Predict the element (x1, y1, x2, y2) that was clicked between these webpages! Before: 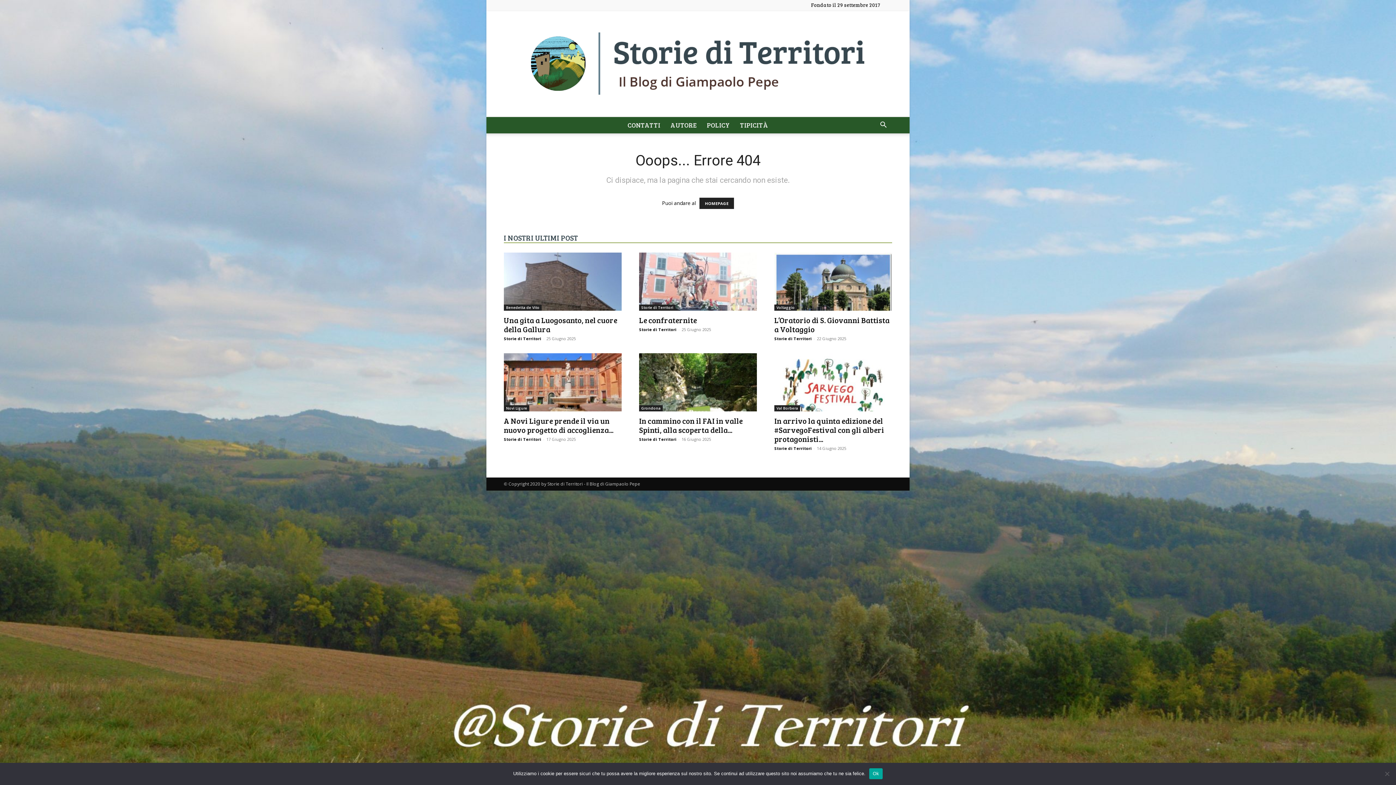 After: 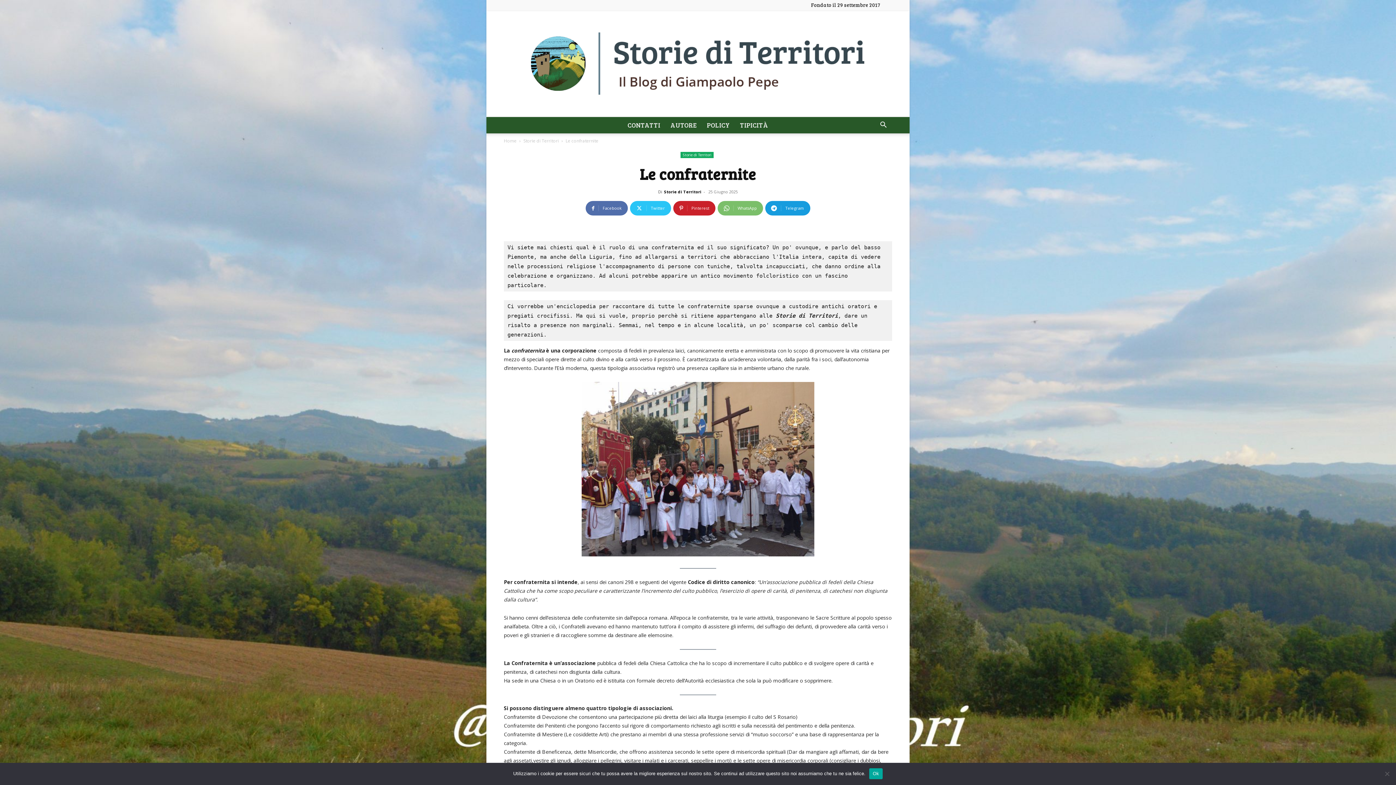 Action: bbox: (639, 252, 757, 311)